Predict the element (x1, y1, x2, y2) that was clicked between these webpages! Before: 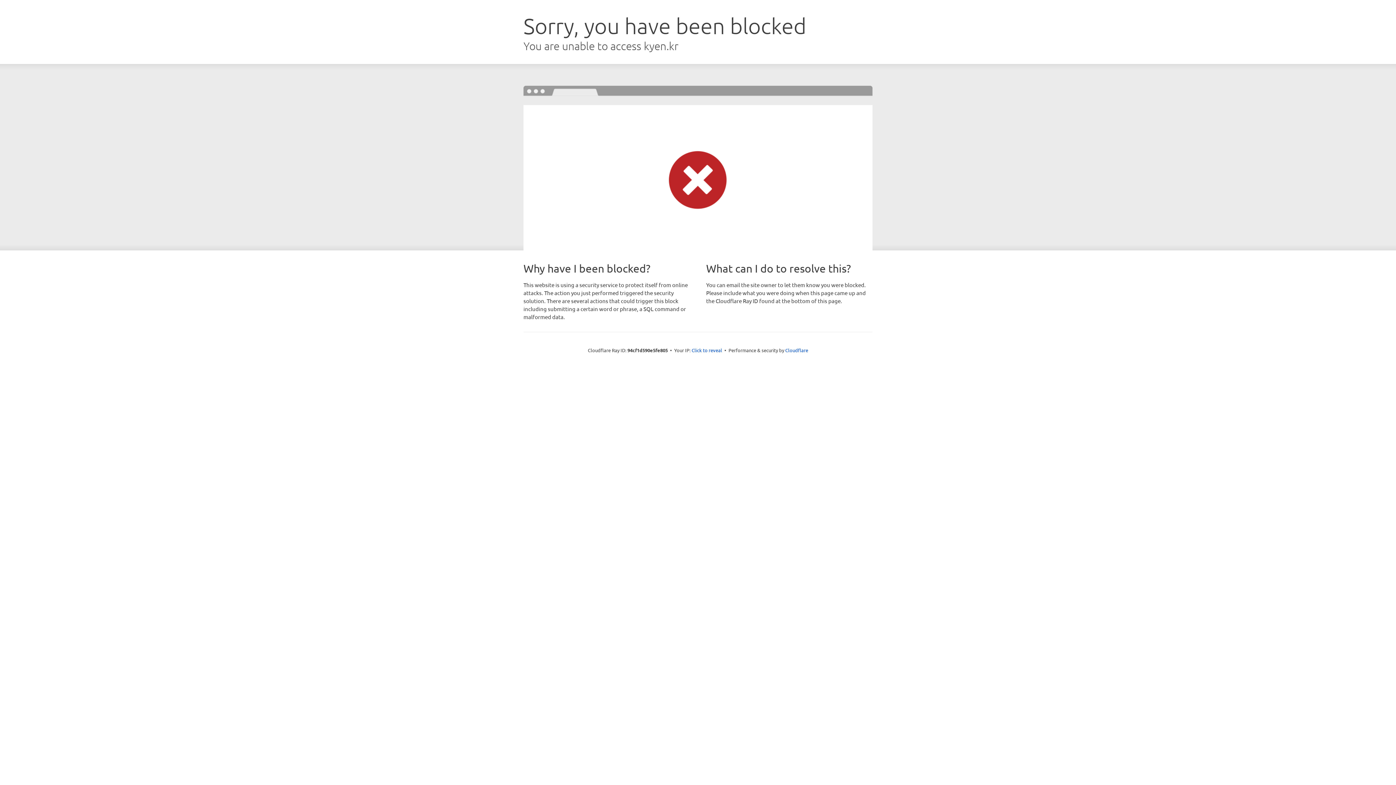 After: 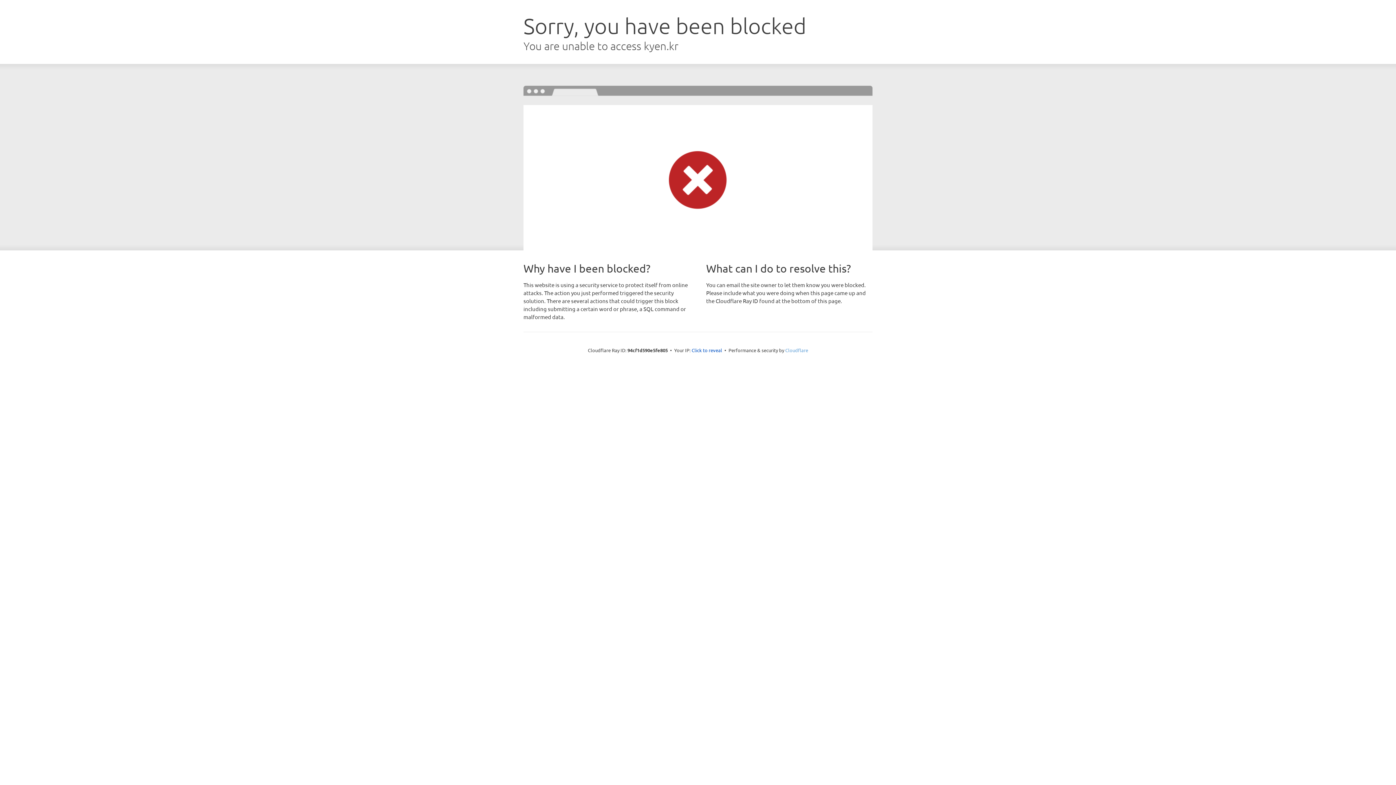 Action: bbox: (785, 347, 808, 353) label: Cloudflare